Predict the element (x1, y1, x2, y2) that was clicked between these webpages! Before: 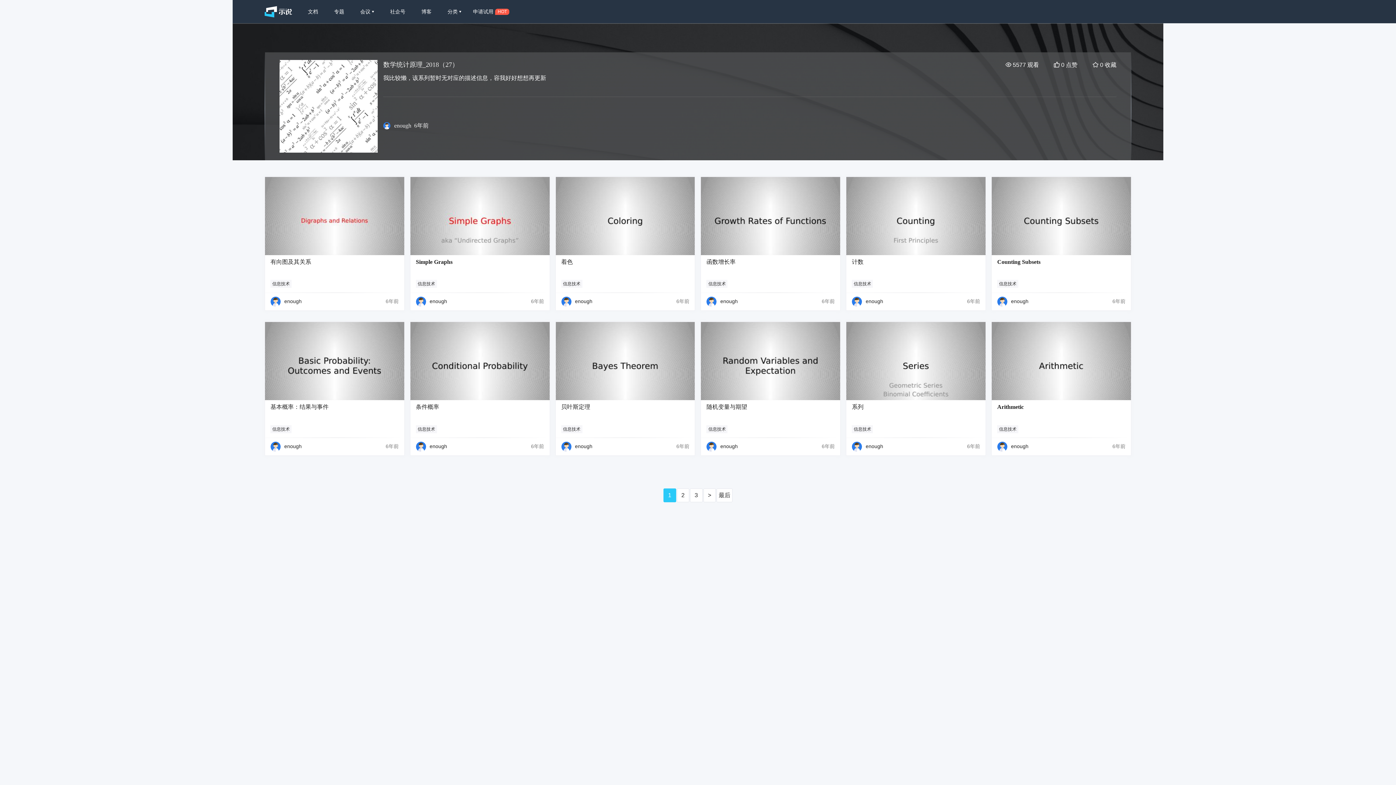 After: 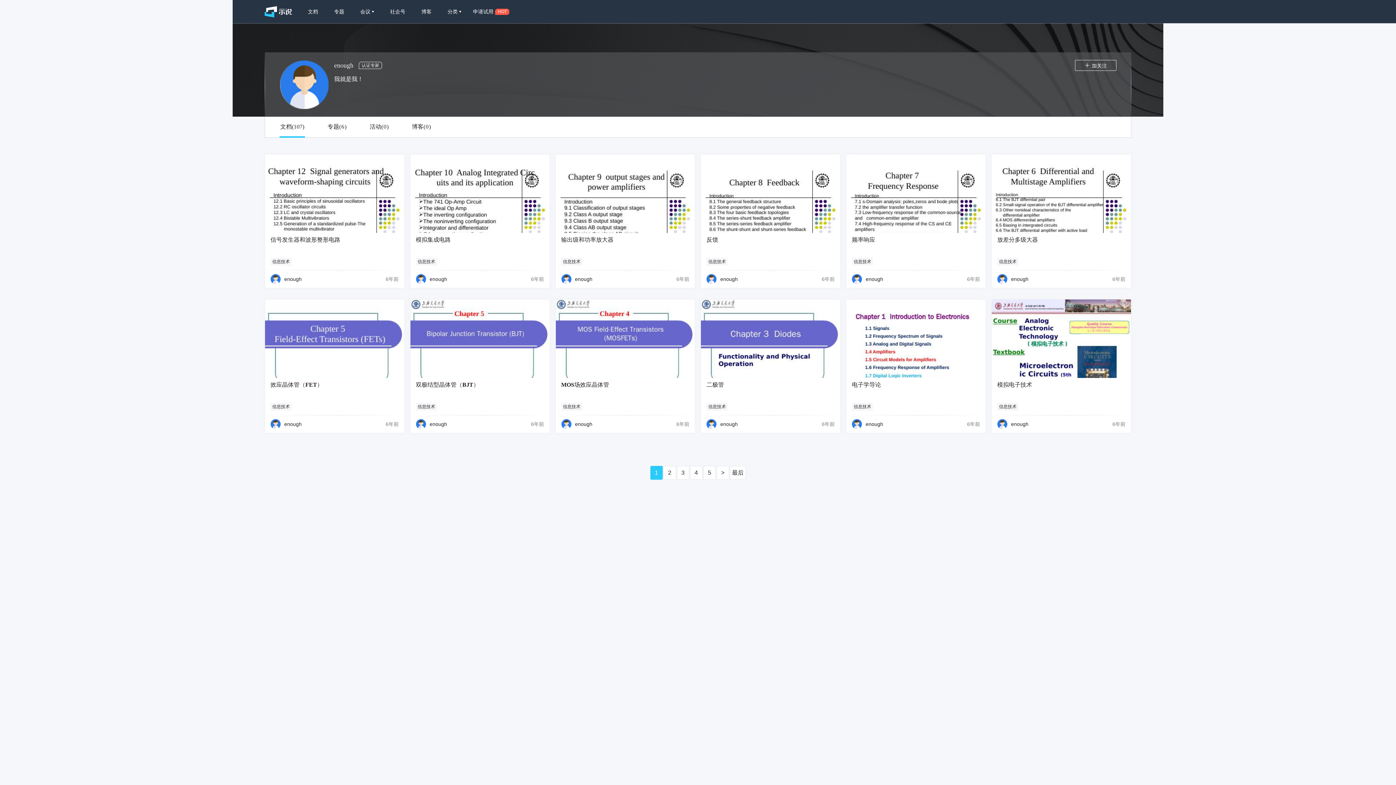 Action: label: enough bbox: (426, 297, 531, 305)